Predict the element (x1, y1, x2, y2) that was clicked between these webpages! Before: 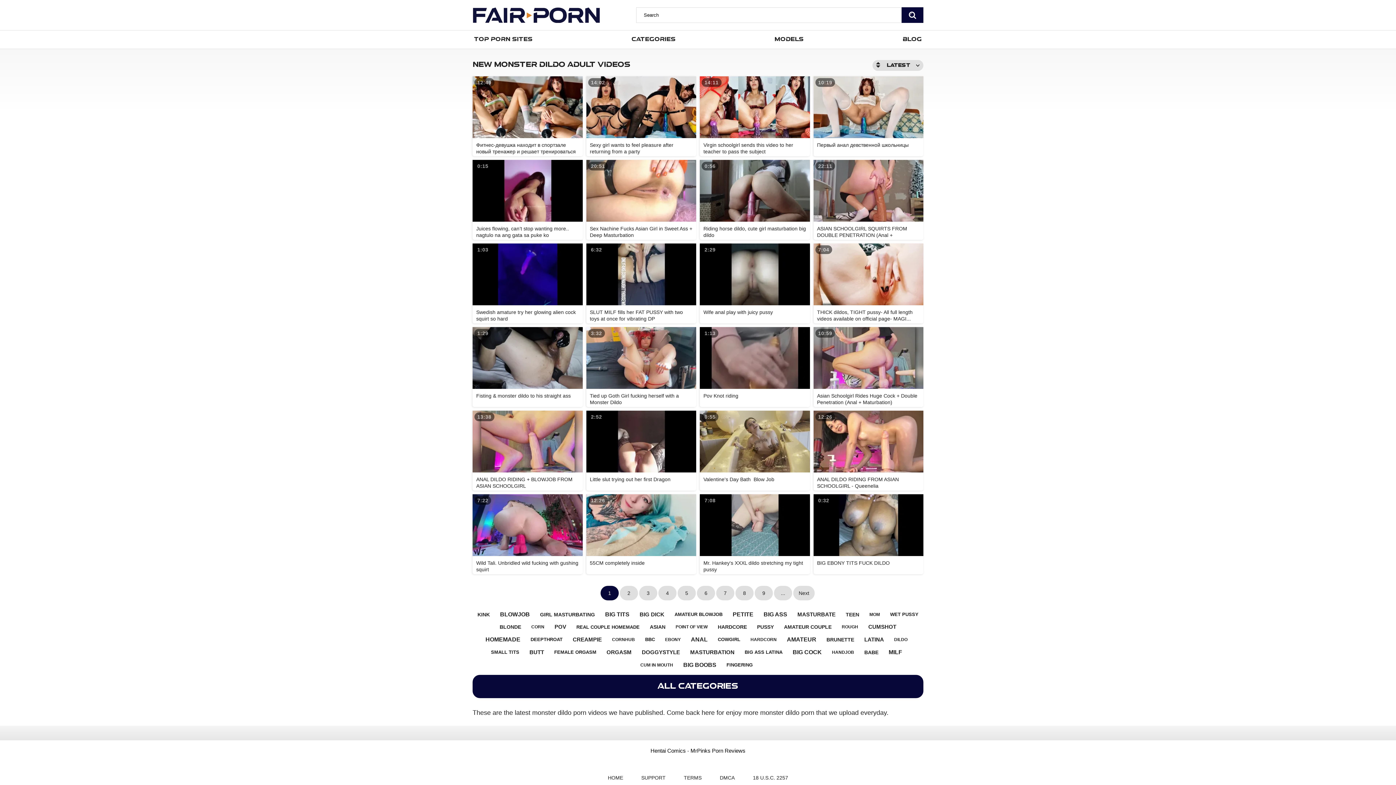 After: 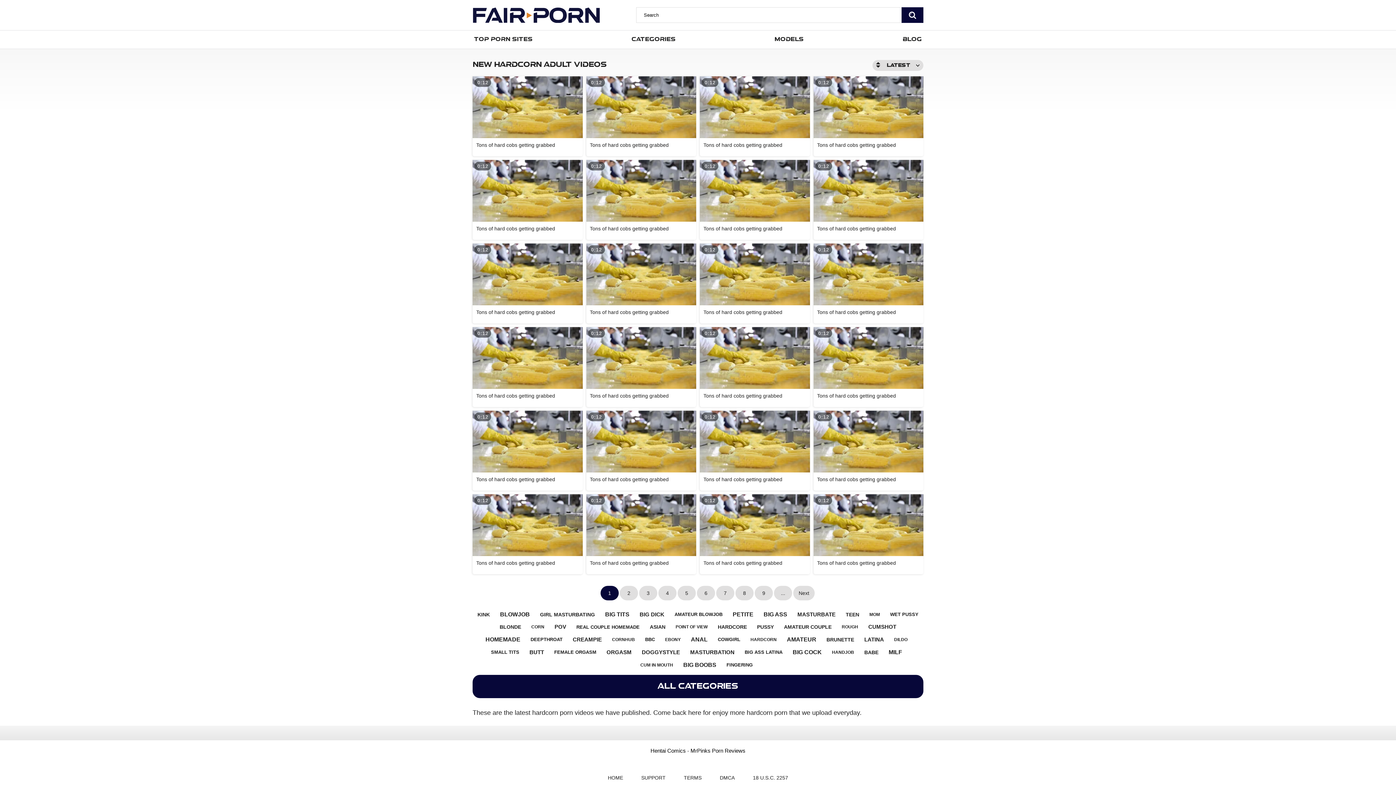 Action: label: HARDCORN bbox: (747, 634, 780, 645)